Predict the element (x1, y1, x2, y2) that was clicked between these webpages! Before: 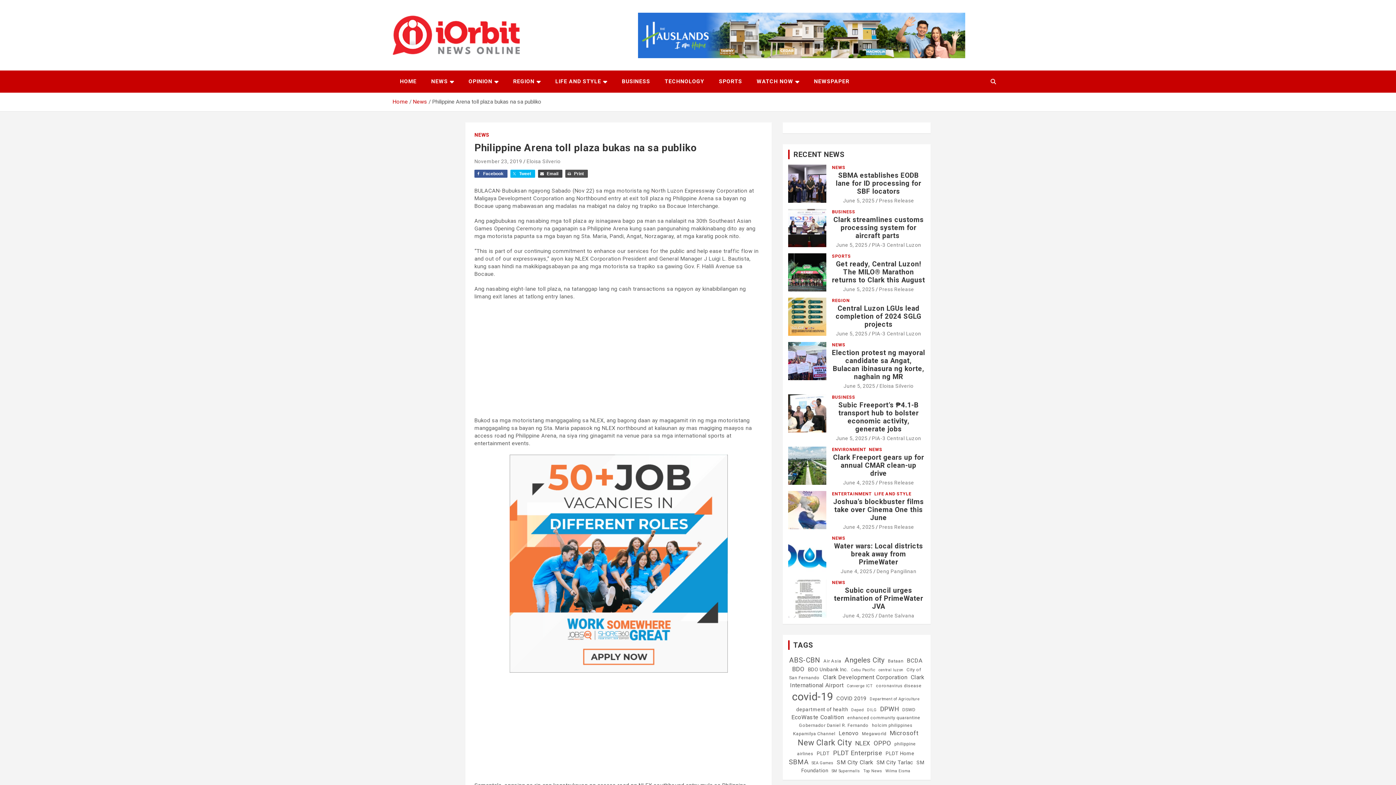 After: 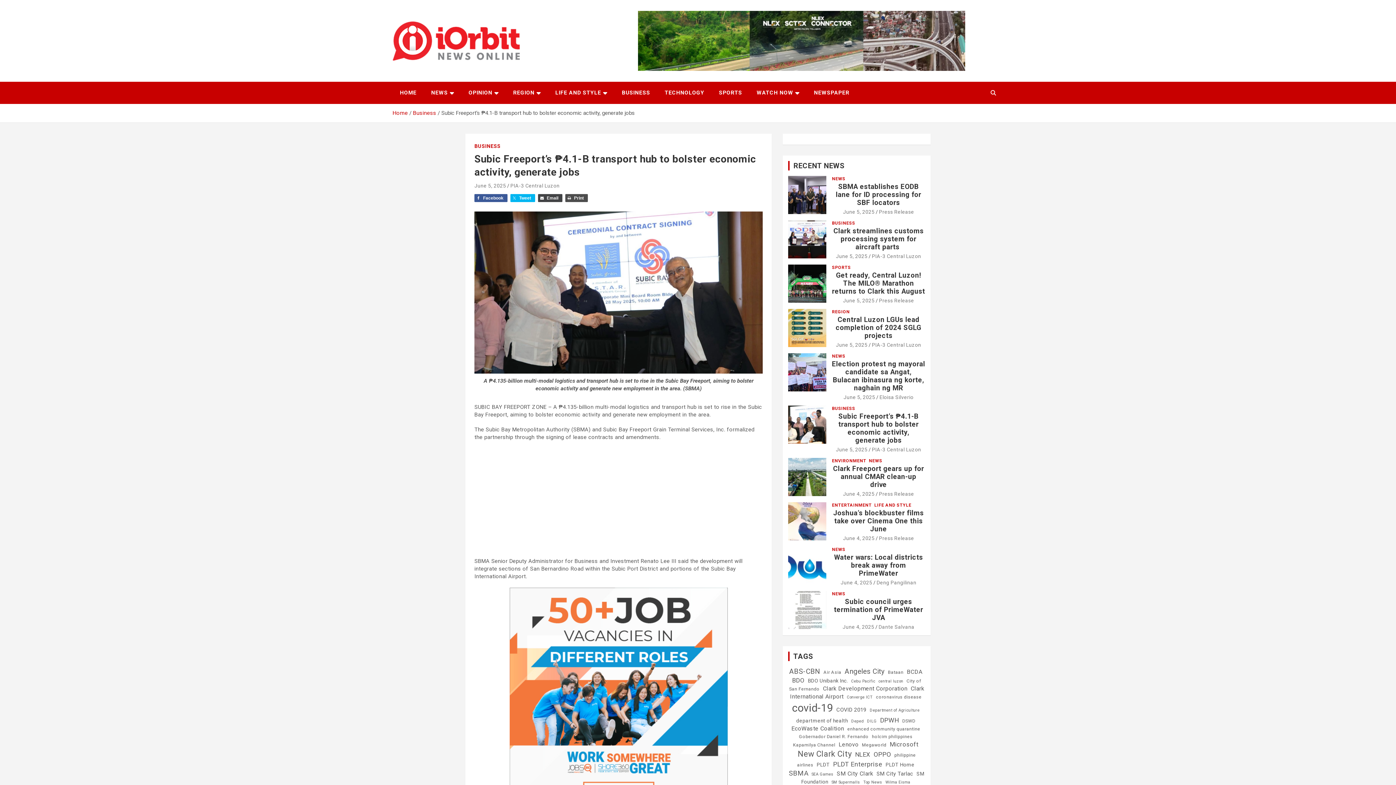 Action: bbox: (838, 401, 918, 433) label: Subic Freeport’s ₱4.1-B transport hub to bolster economic activity, generate jobs